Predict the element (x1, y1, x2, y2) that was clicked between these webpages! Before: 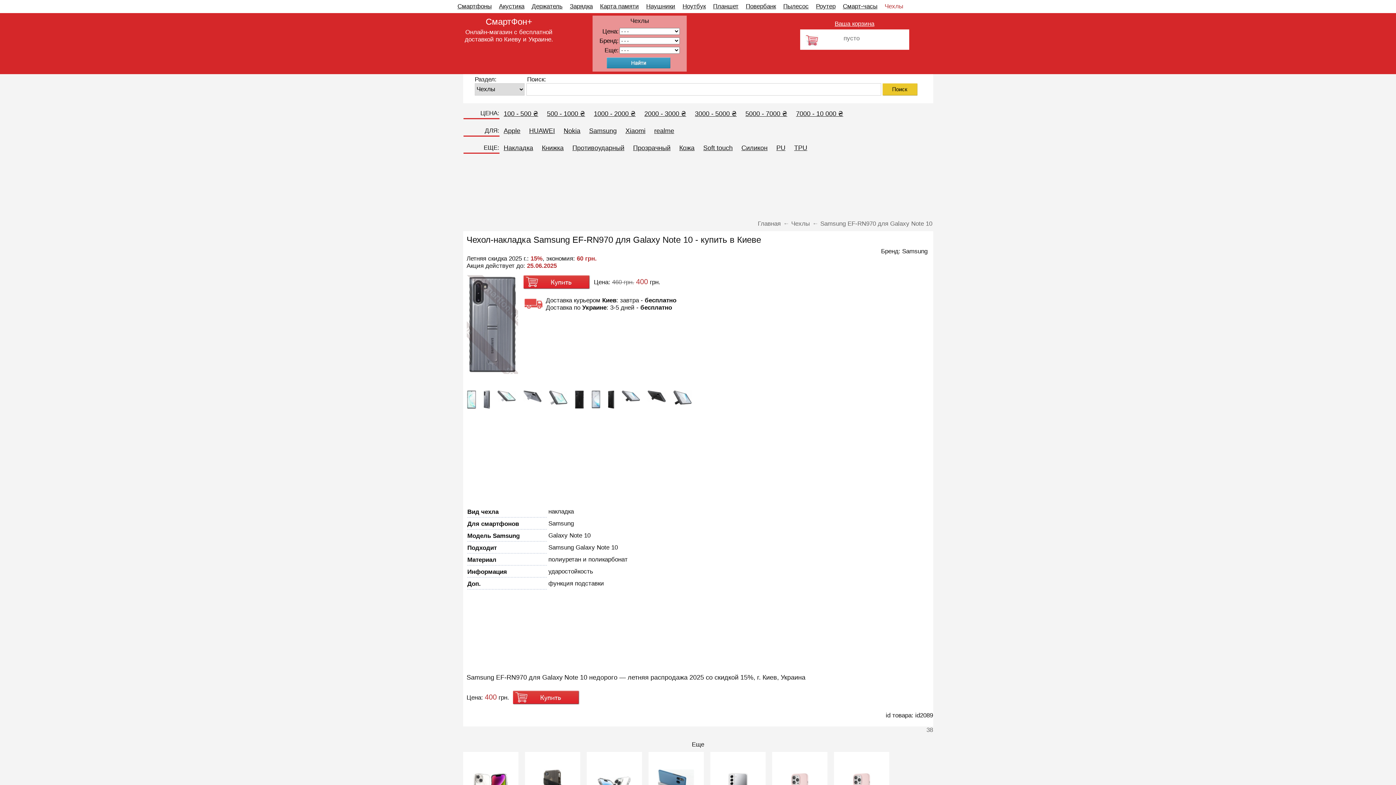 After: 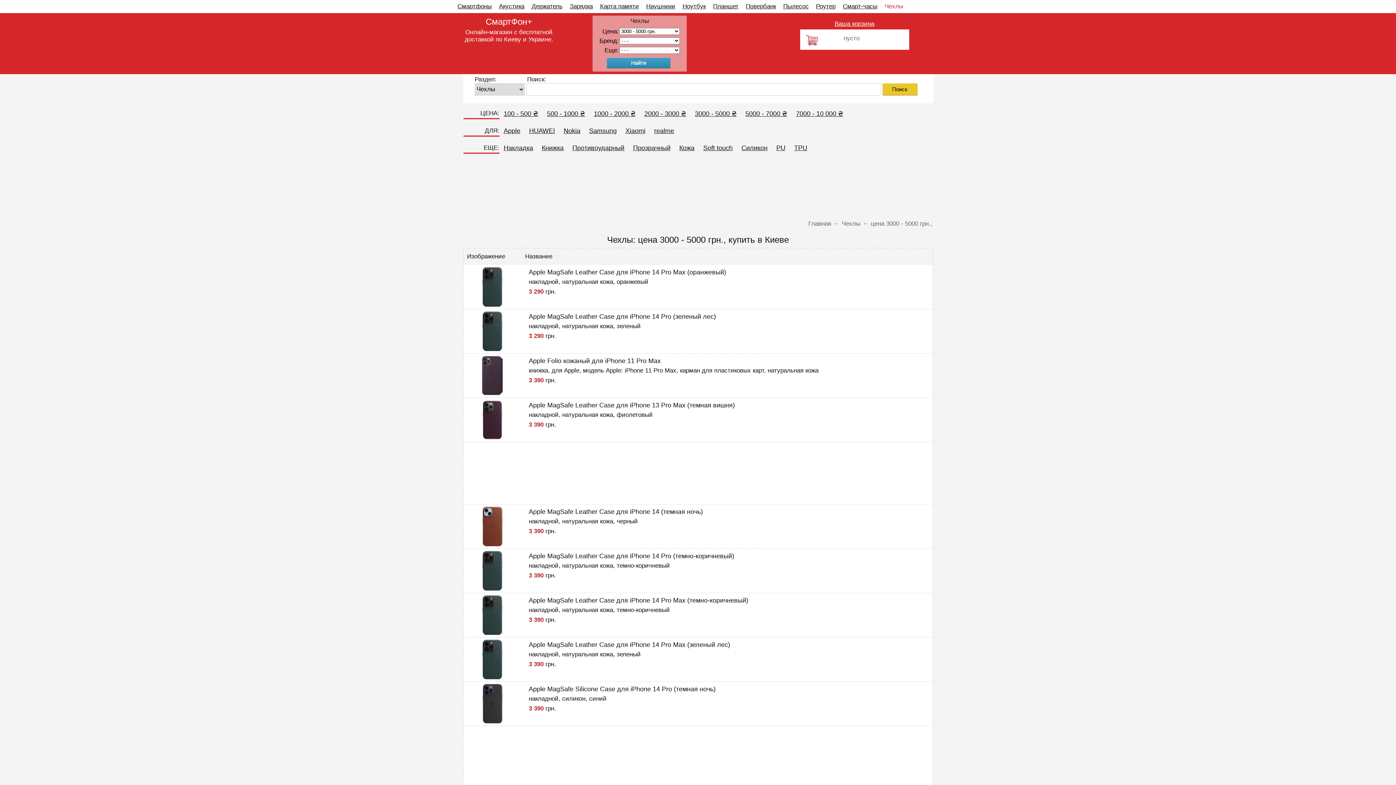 Action: bbox: (695, 110, 736, 117) label: 3000 - 5000 ₴